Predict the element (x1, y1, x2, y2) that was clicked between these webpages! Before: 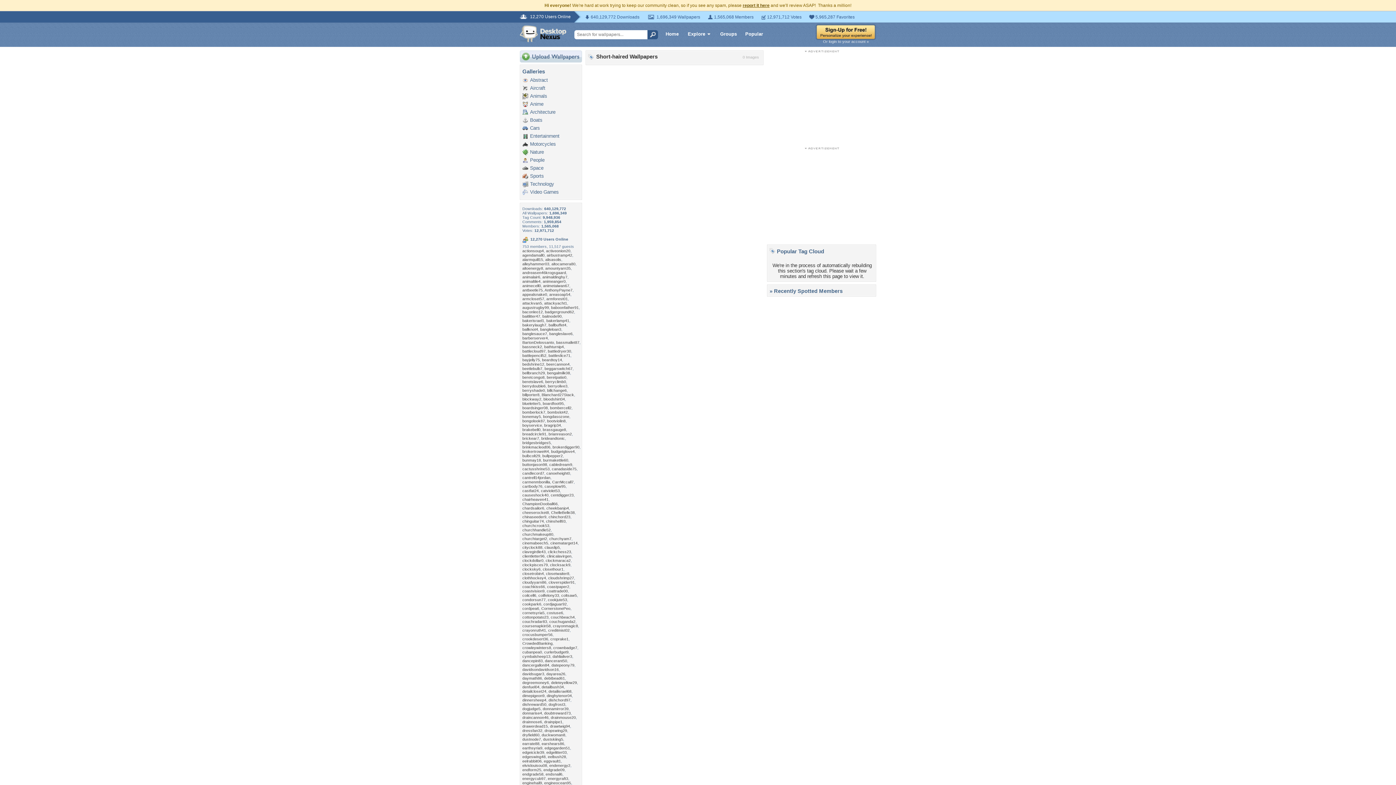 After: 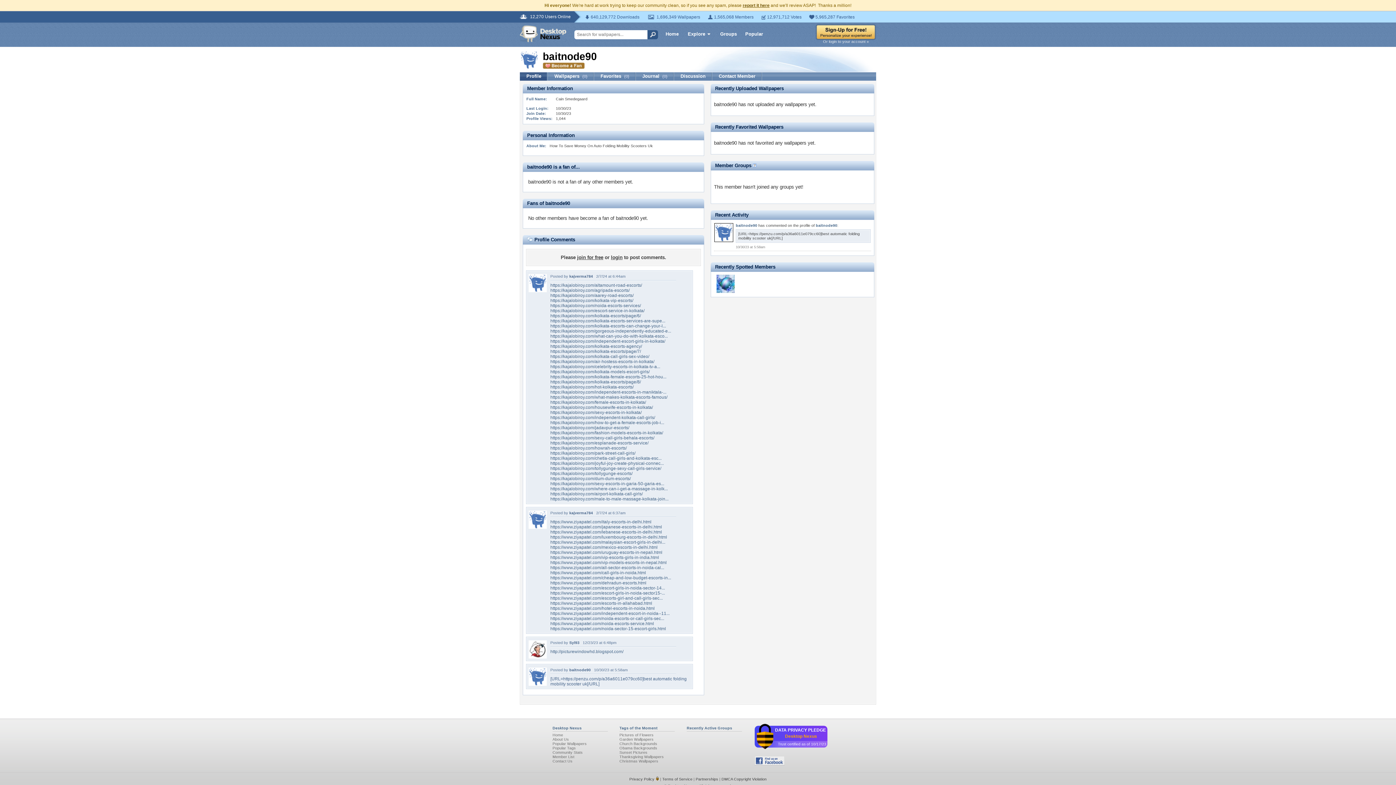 Action: label: baitnode90 bbox: (542, 314, 561, 318)